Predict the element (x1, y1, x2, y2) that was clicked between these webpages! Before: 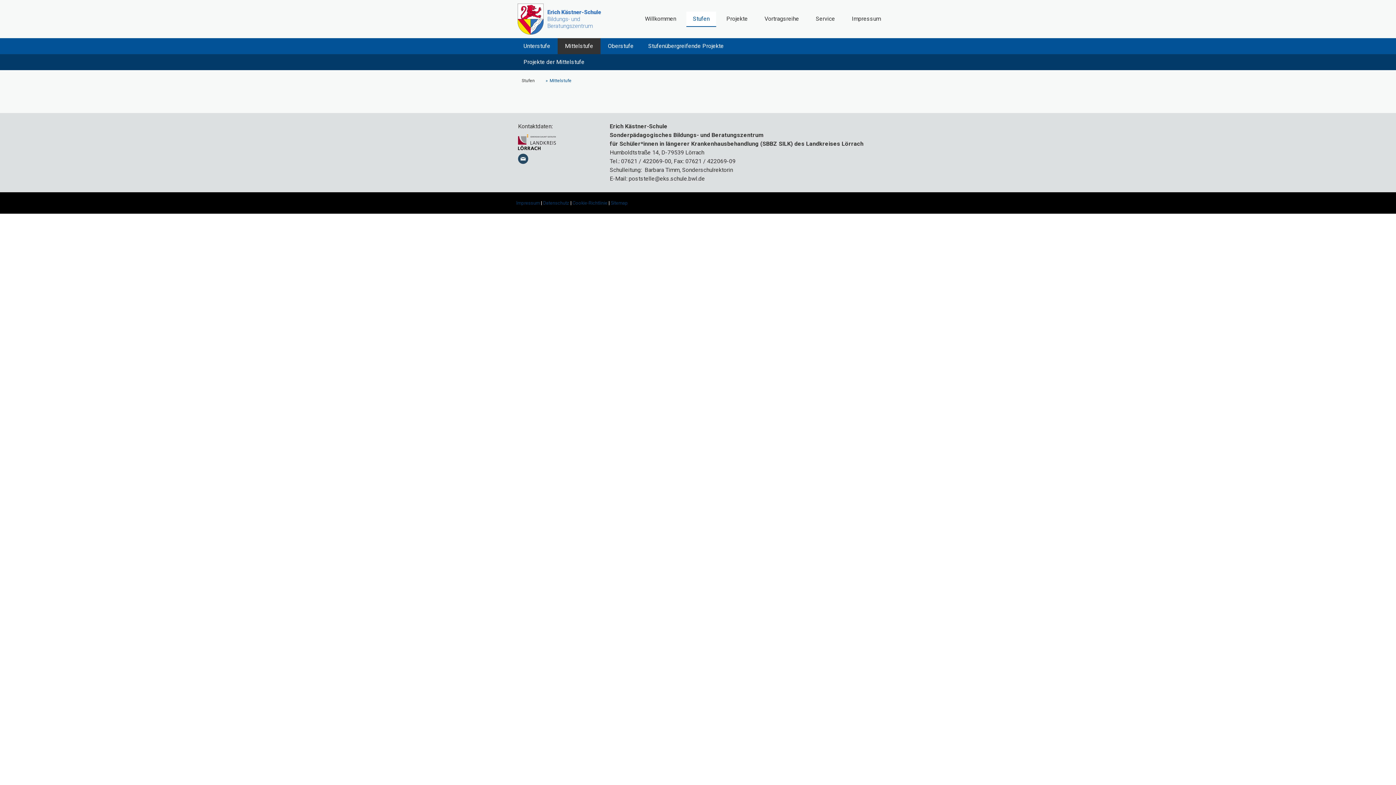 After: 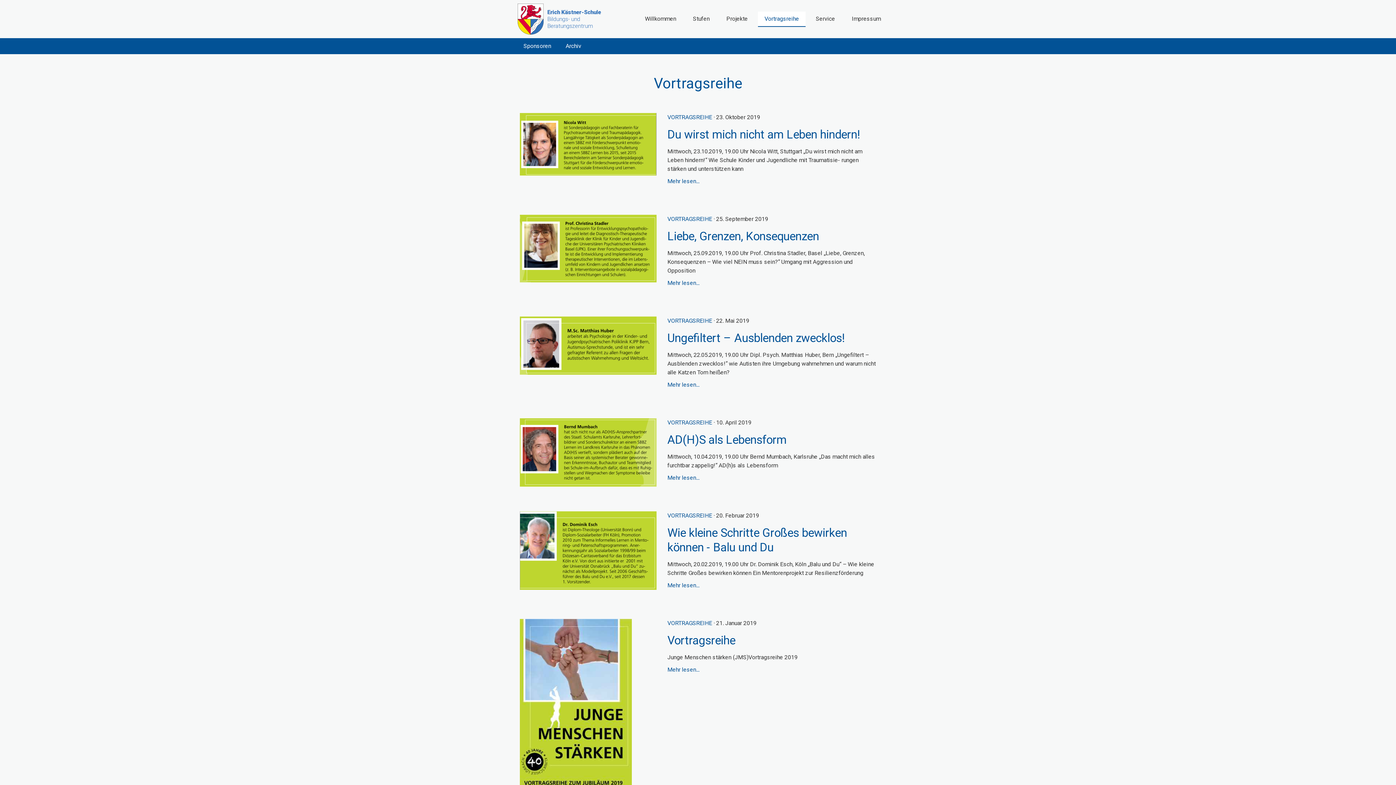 Action: bbox: (758, 11, 805, 26) label: Vortragsreihe